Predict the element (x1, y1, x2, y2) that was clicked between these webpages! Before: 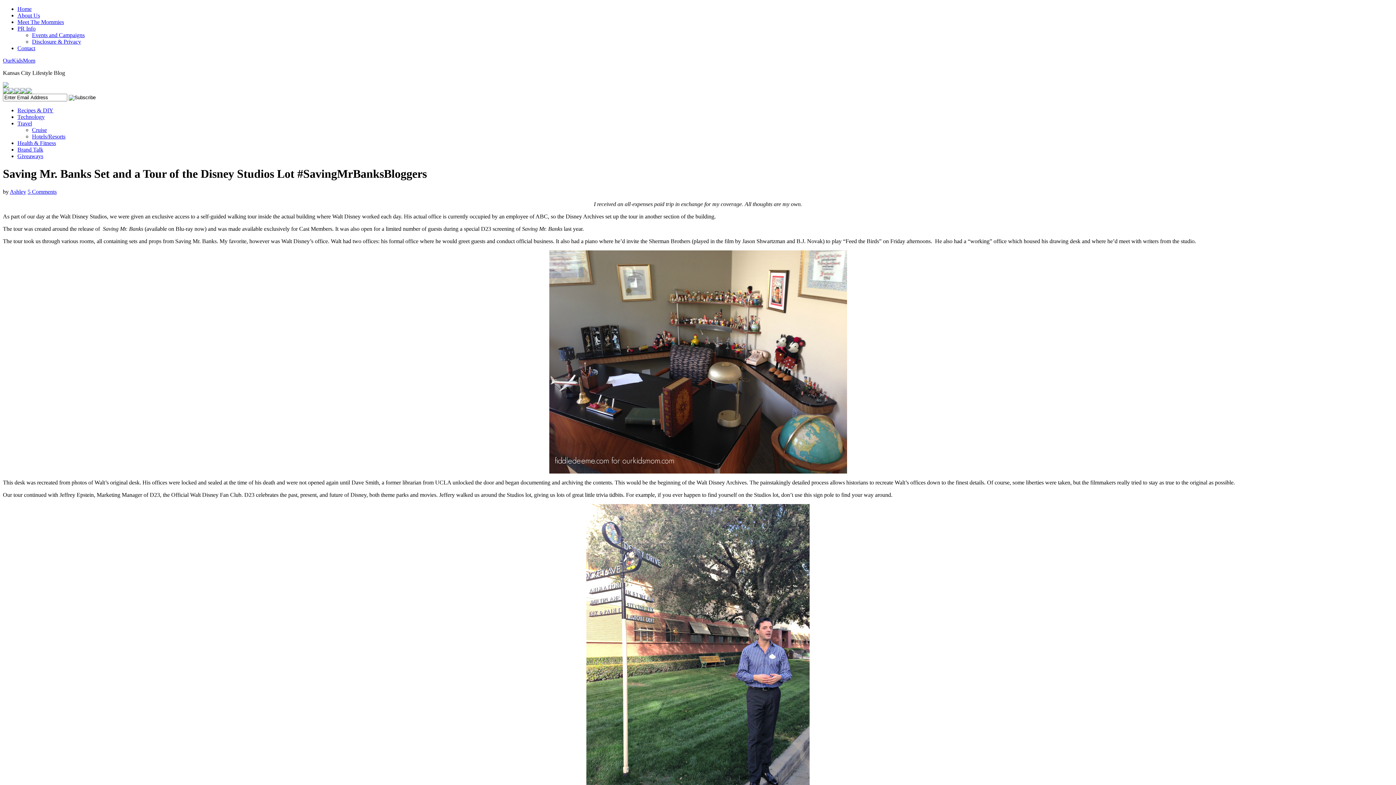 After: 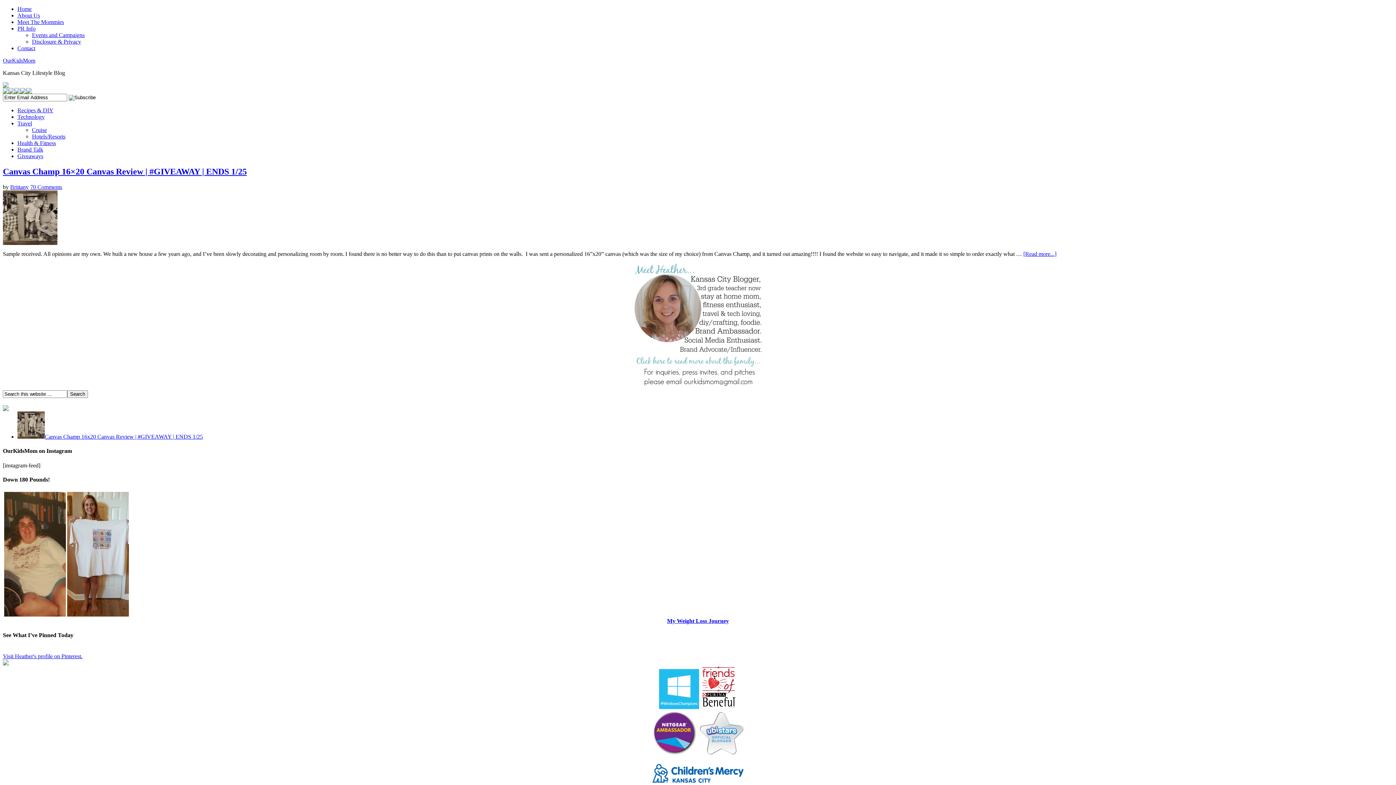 Action: bbox: (17, 153, 43, 159) label: Giveaways